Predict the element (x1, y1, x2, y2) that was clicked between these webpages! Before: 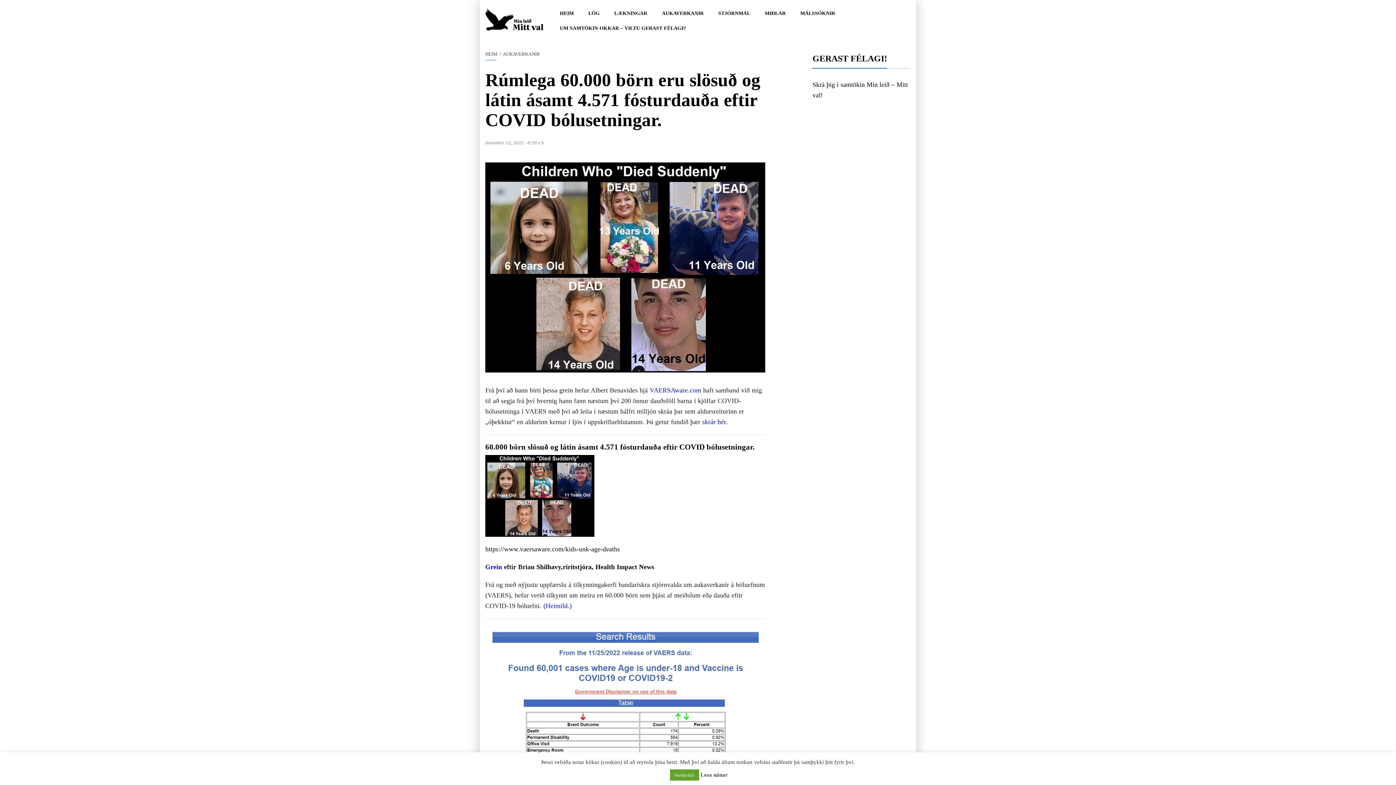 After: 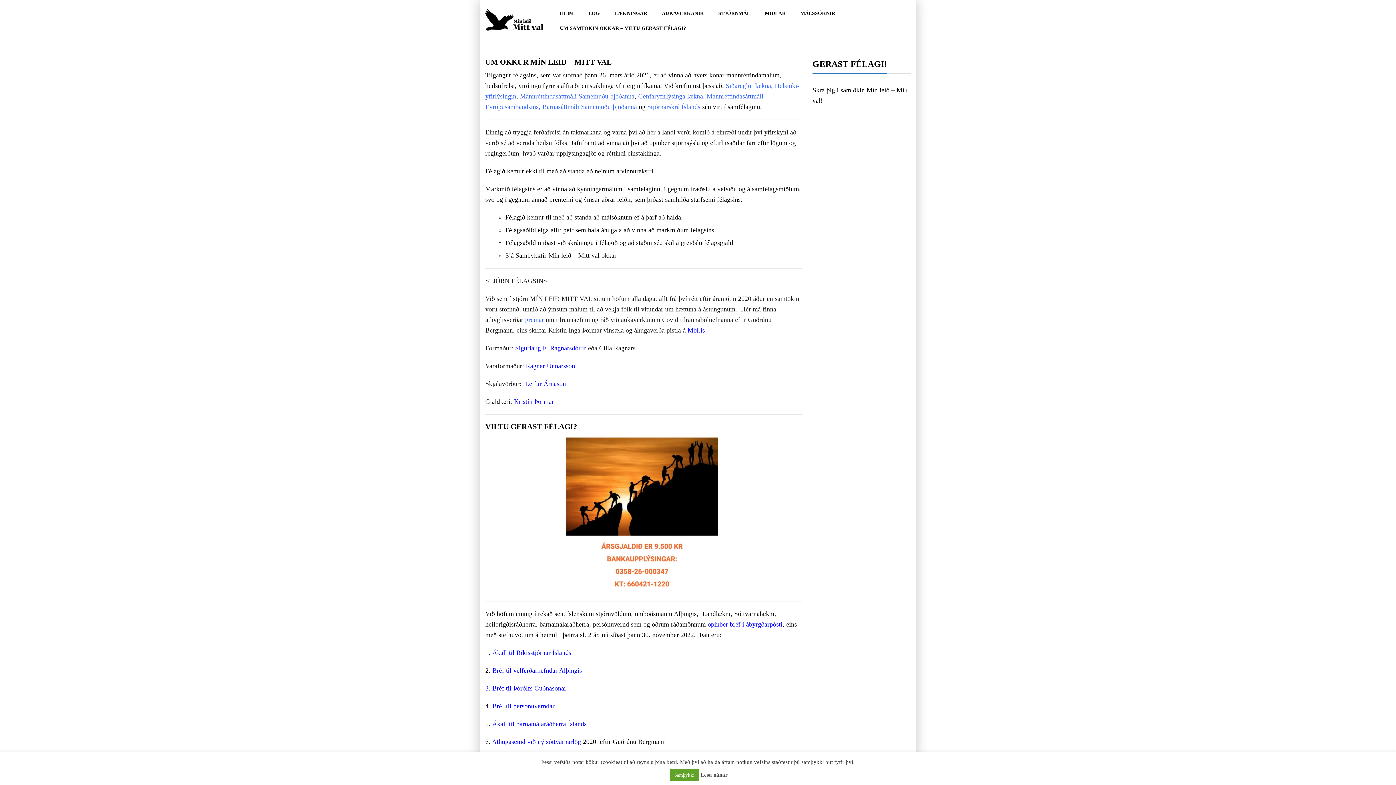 Action: label: UM SAMTÖKIN OKKAR – VILTU GERAST FÉLAGI? bbox: (552, 20, 693, 35)